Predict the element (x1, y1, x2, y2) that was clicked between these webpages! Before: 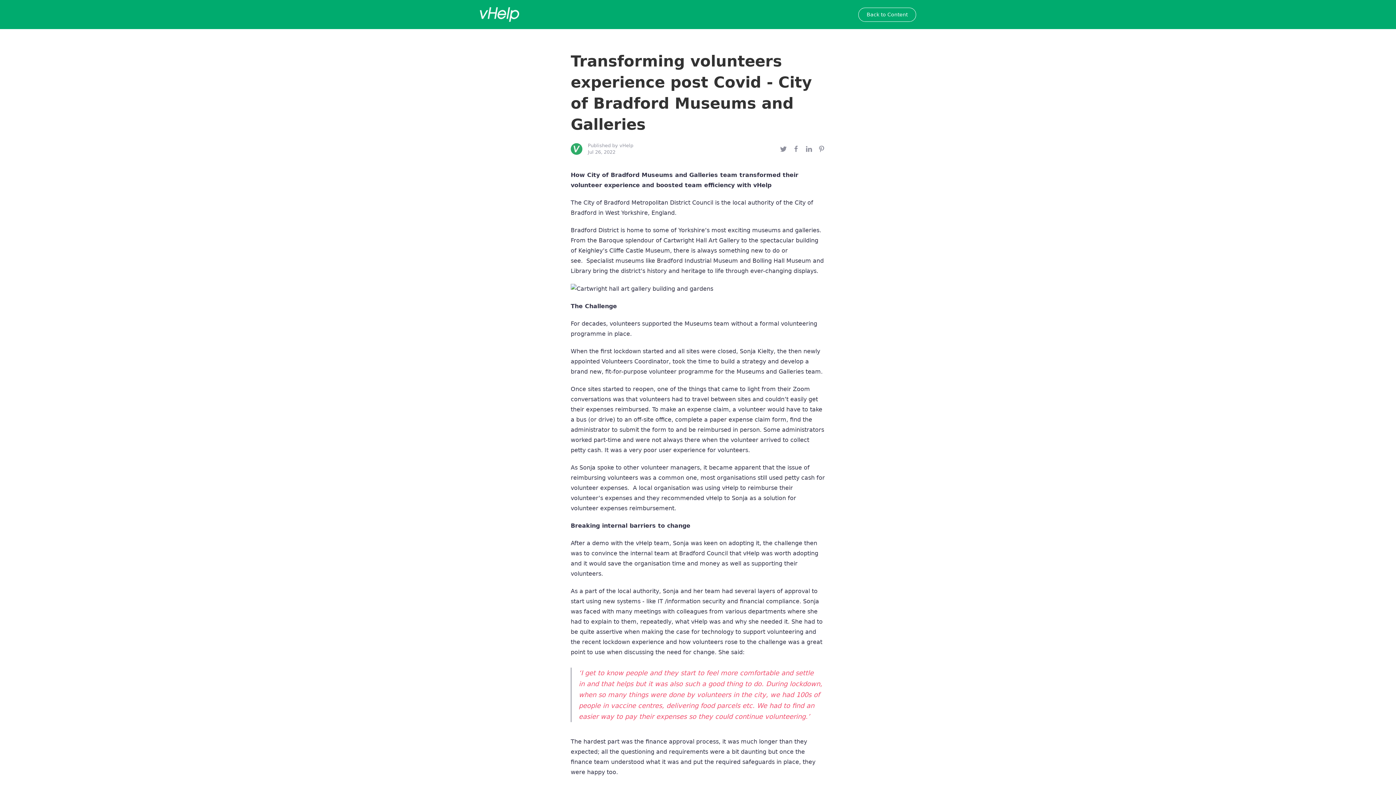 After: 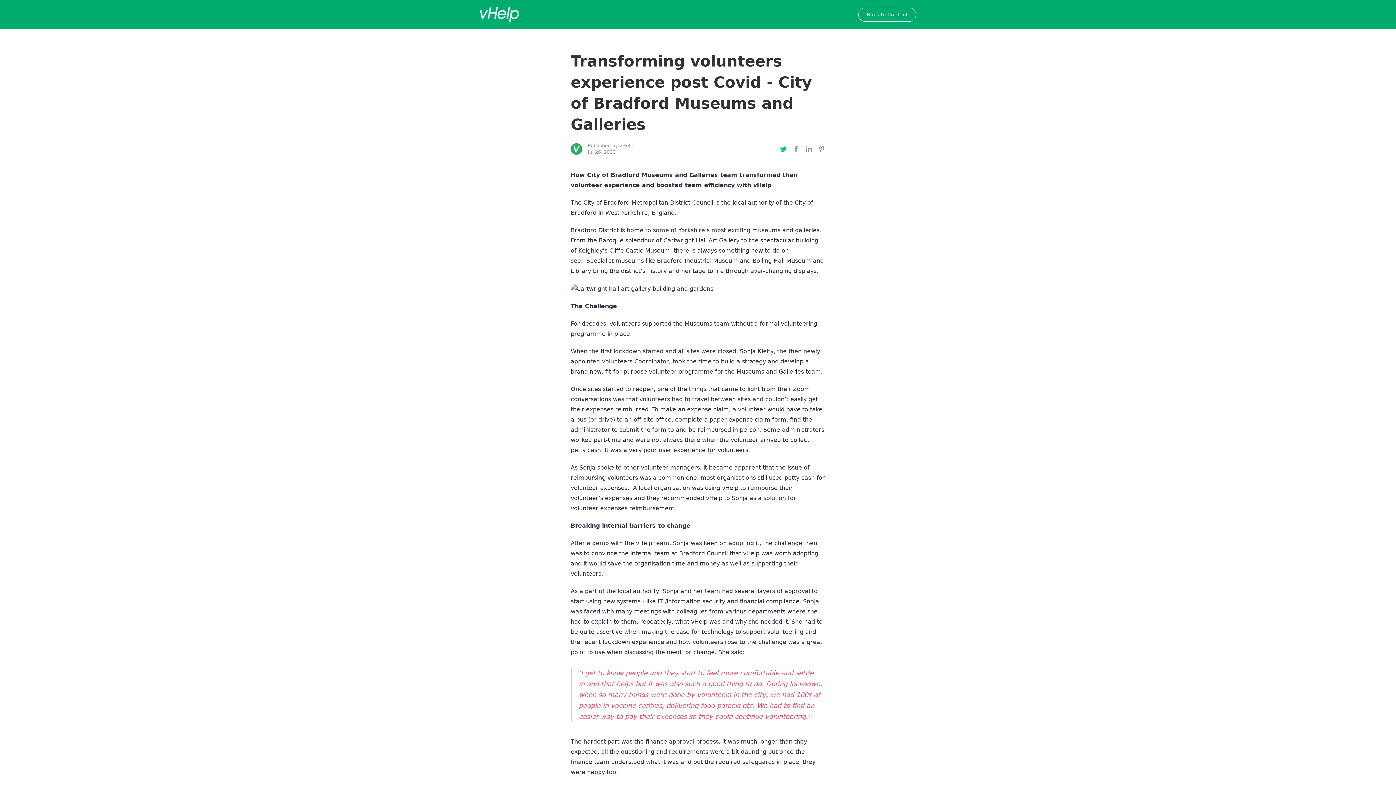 Action: bbox: (780, 145, 787, 152)